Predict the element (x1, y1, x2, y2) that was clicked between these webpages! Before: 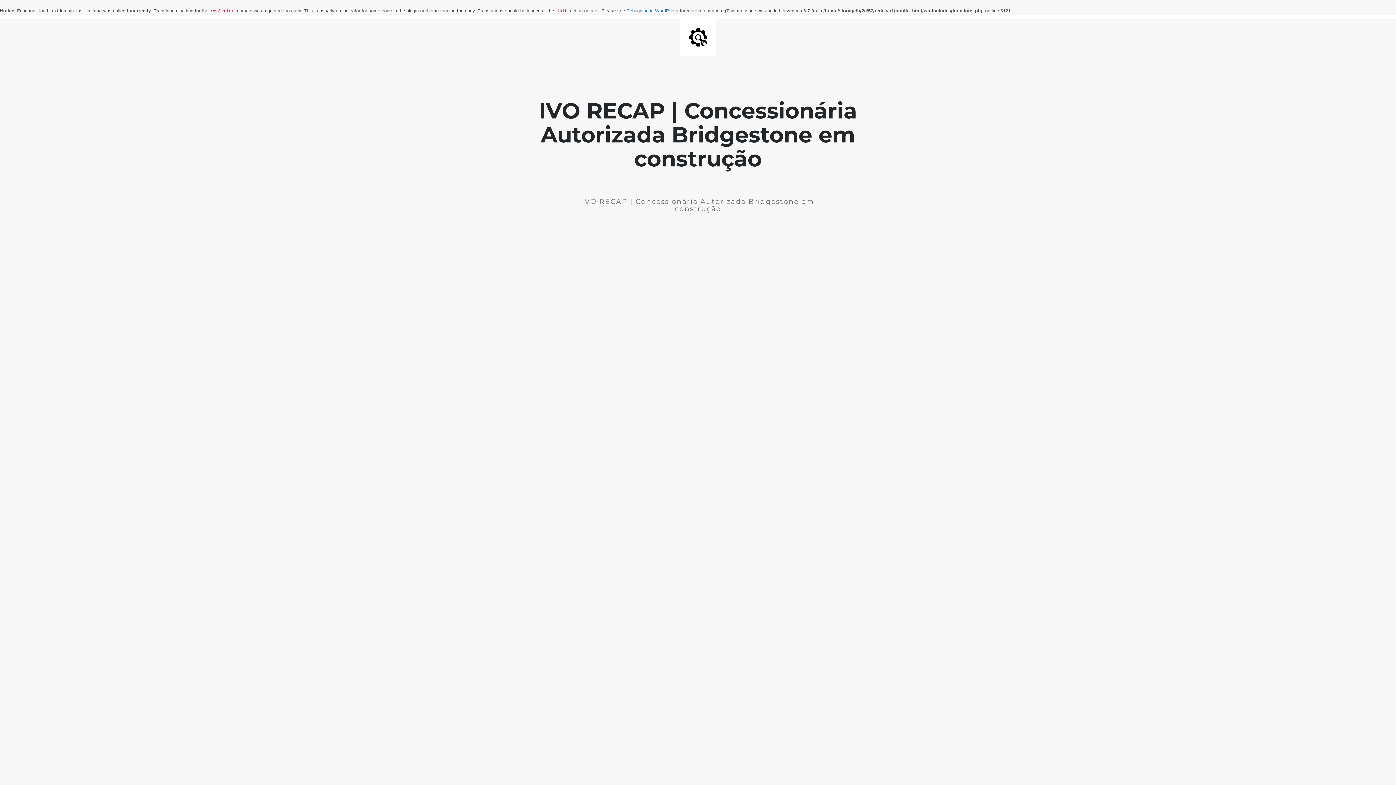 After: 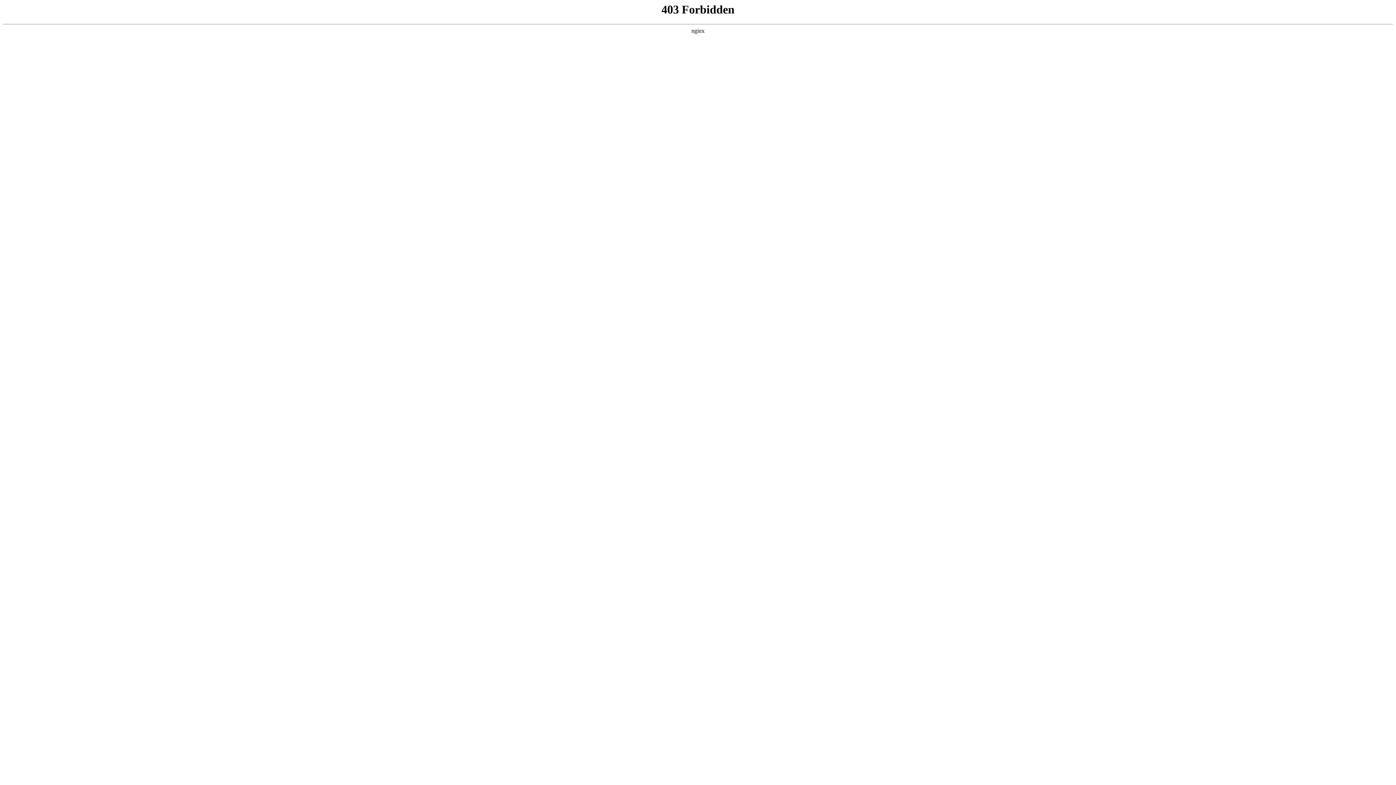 Action: label: Debugging in WordPress bbox: (626, 8, 678, 13)